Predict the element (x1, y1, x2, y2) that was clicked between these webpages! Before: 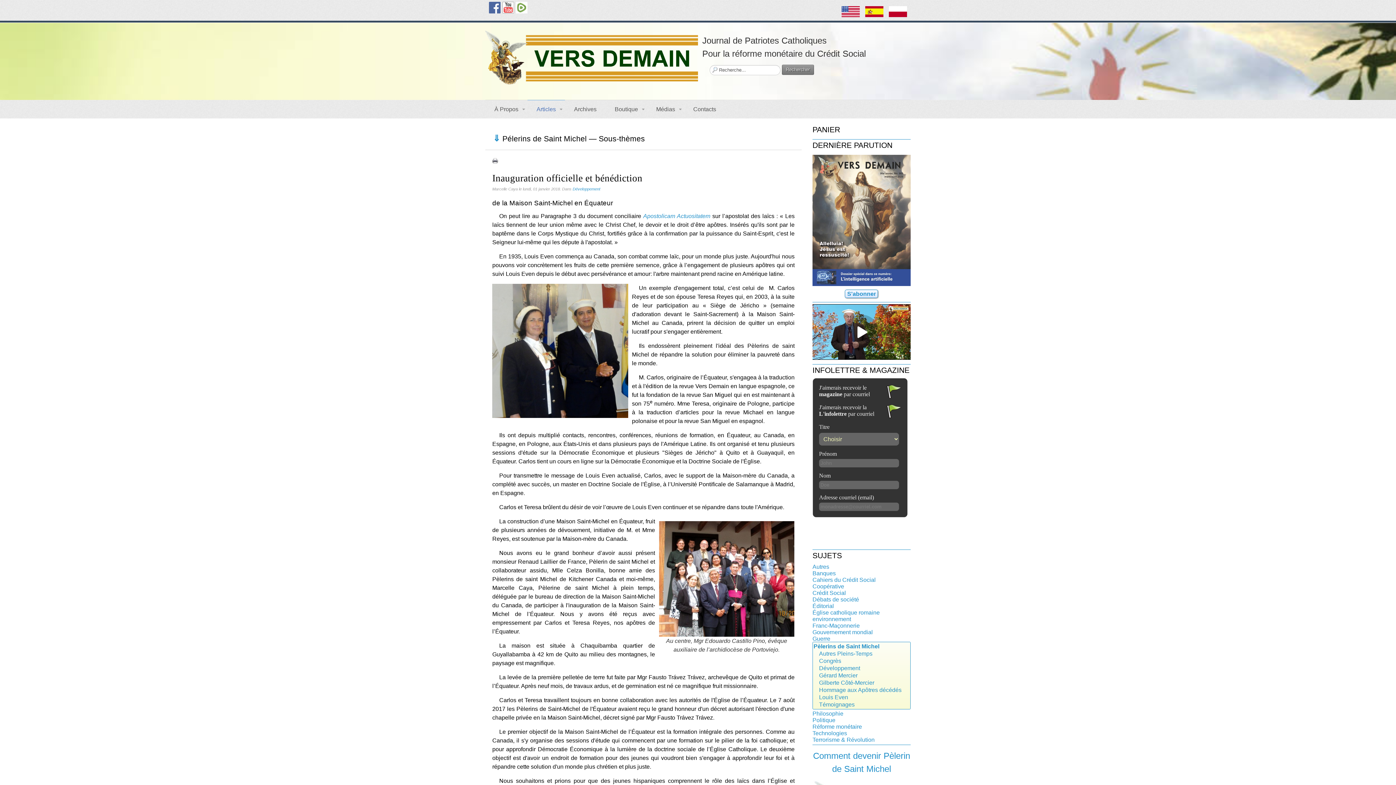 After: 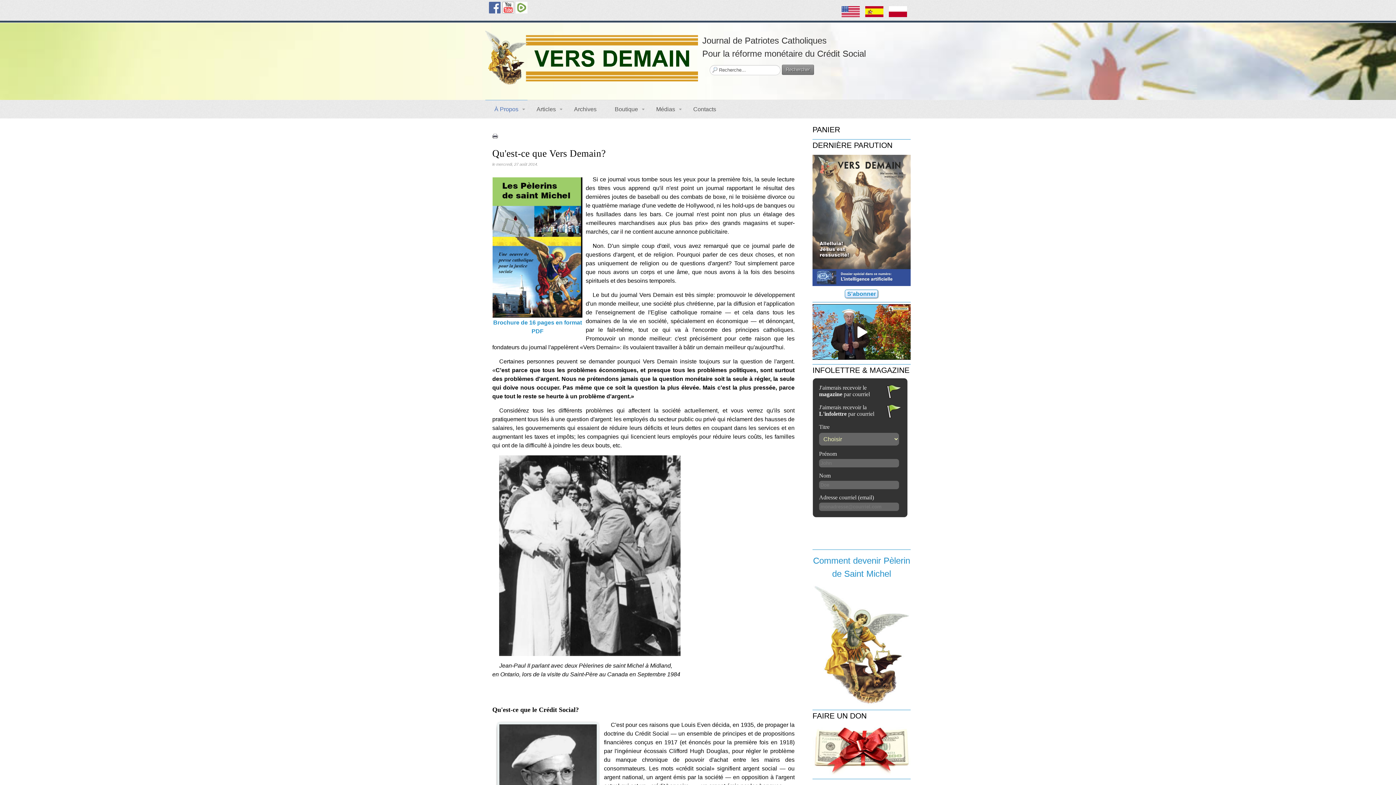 Action: bbox: (485, 99, 527, 118) label: À Propos